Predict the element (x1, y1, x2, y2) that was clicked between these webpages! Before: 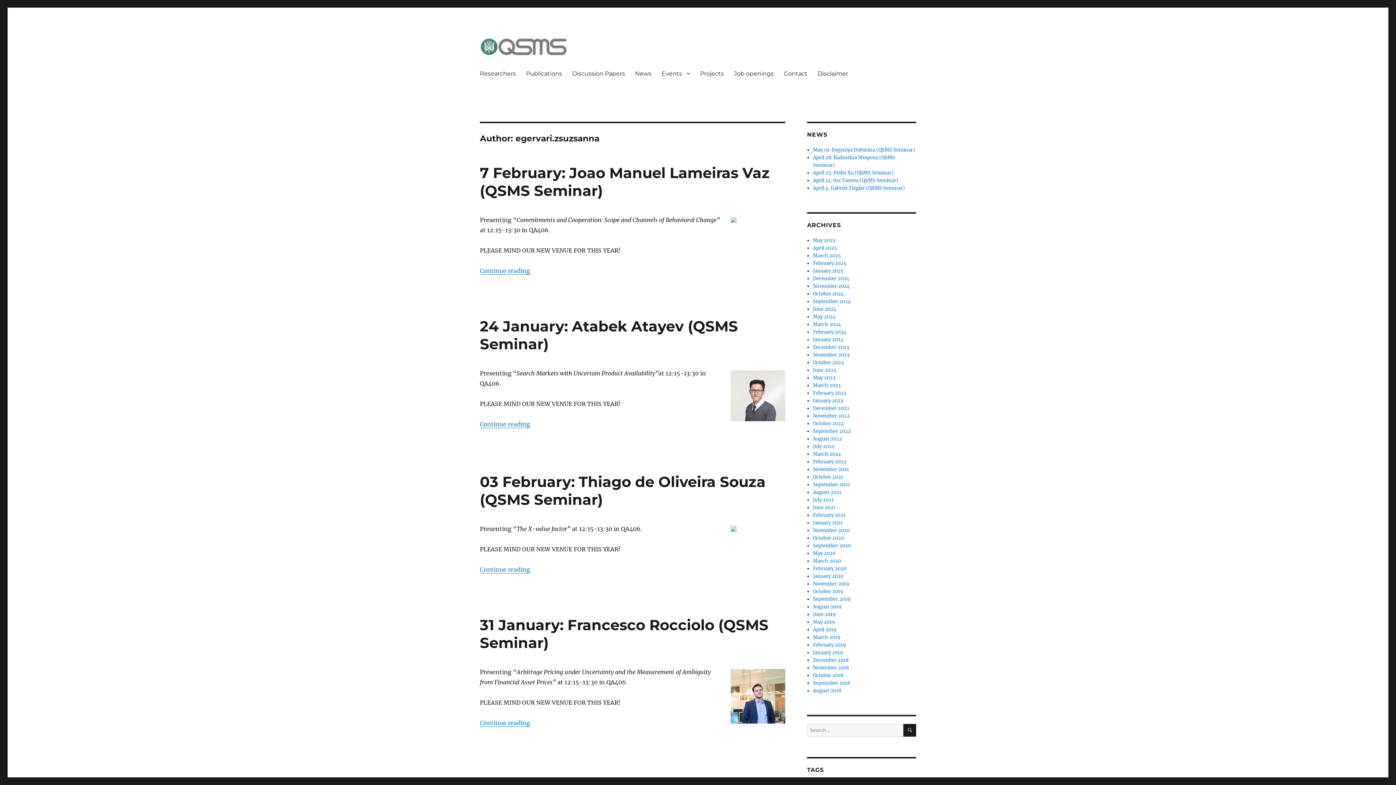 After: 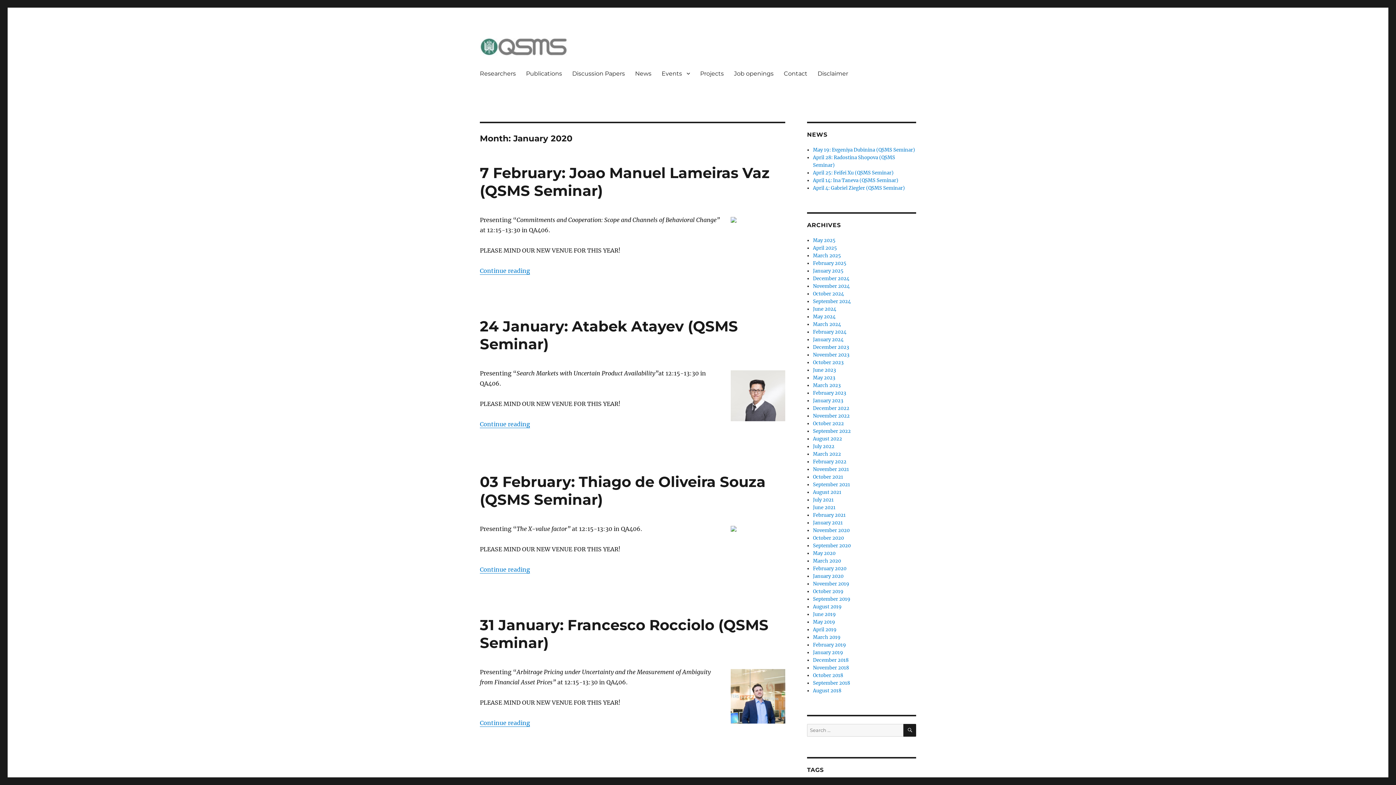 Action: label: January 2020 bbox: (813, 573, 843, 579)